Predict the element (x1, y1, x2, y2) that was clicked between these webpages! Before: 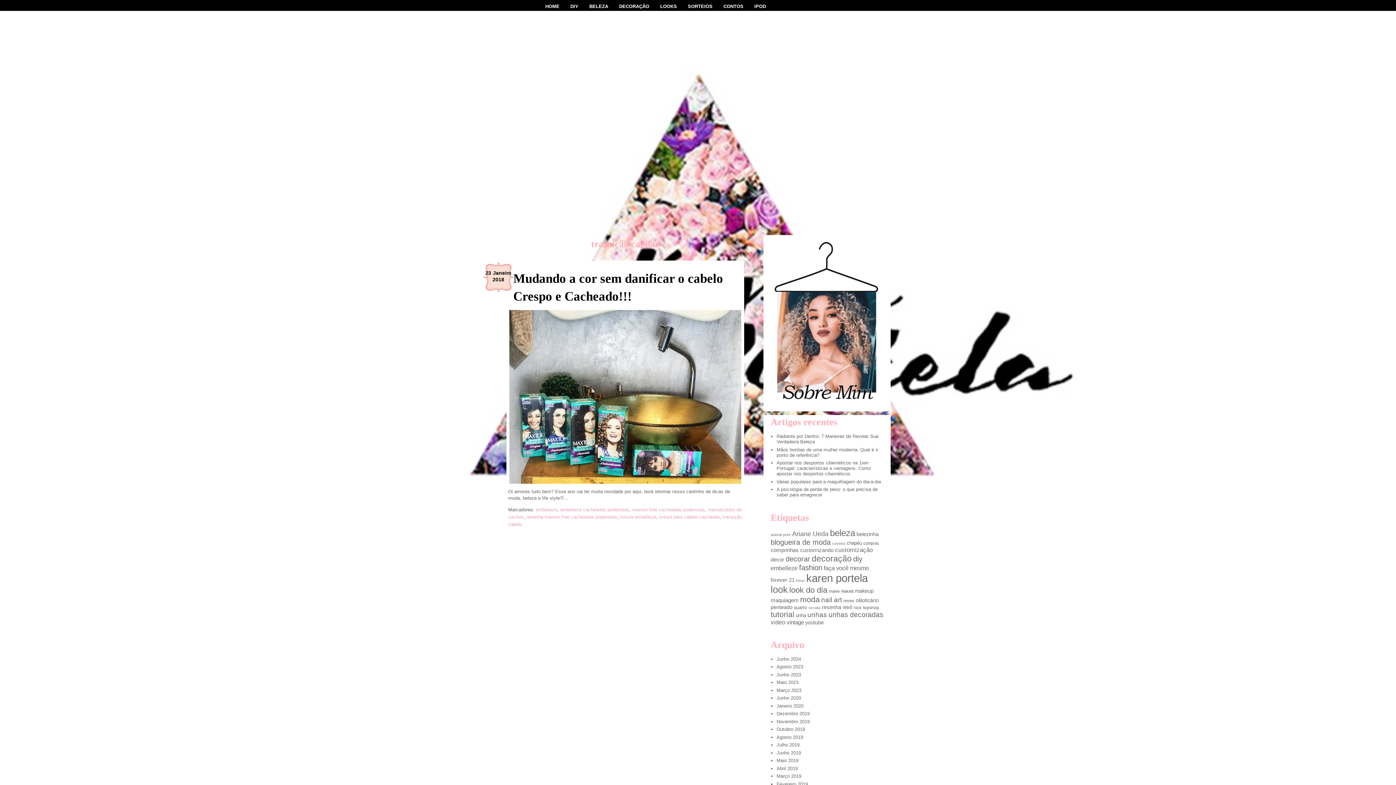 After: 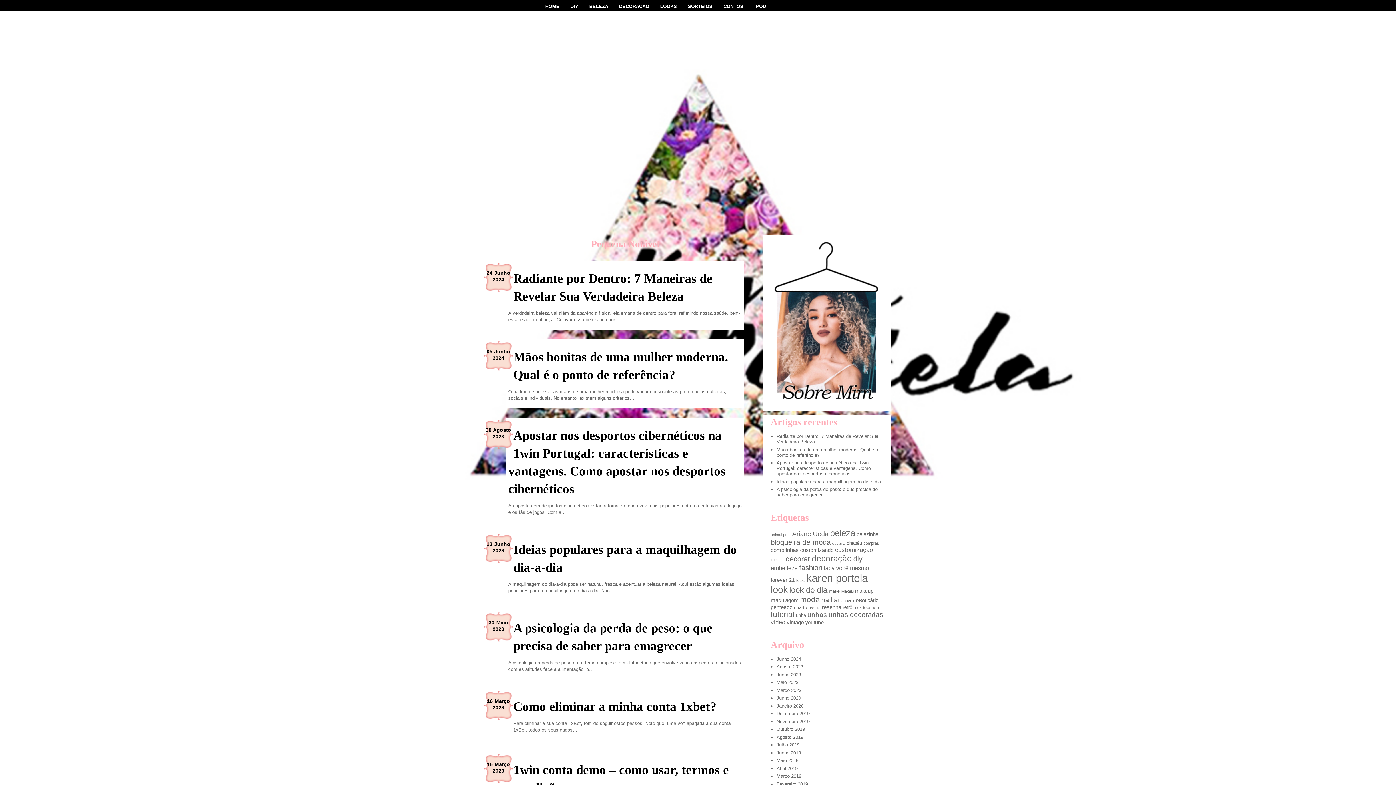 Action: label: HOME bbox: (545, 3, 559, 9)